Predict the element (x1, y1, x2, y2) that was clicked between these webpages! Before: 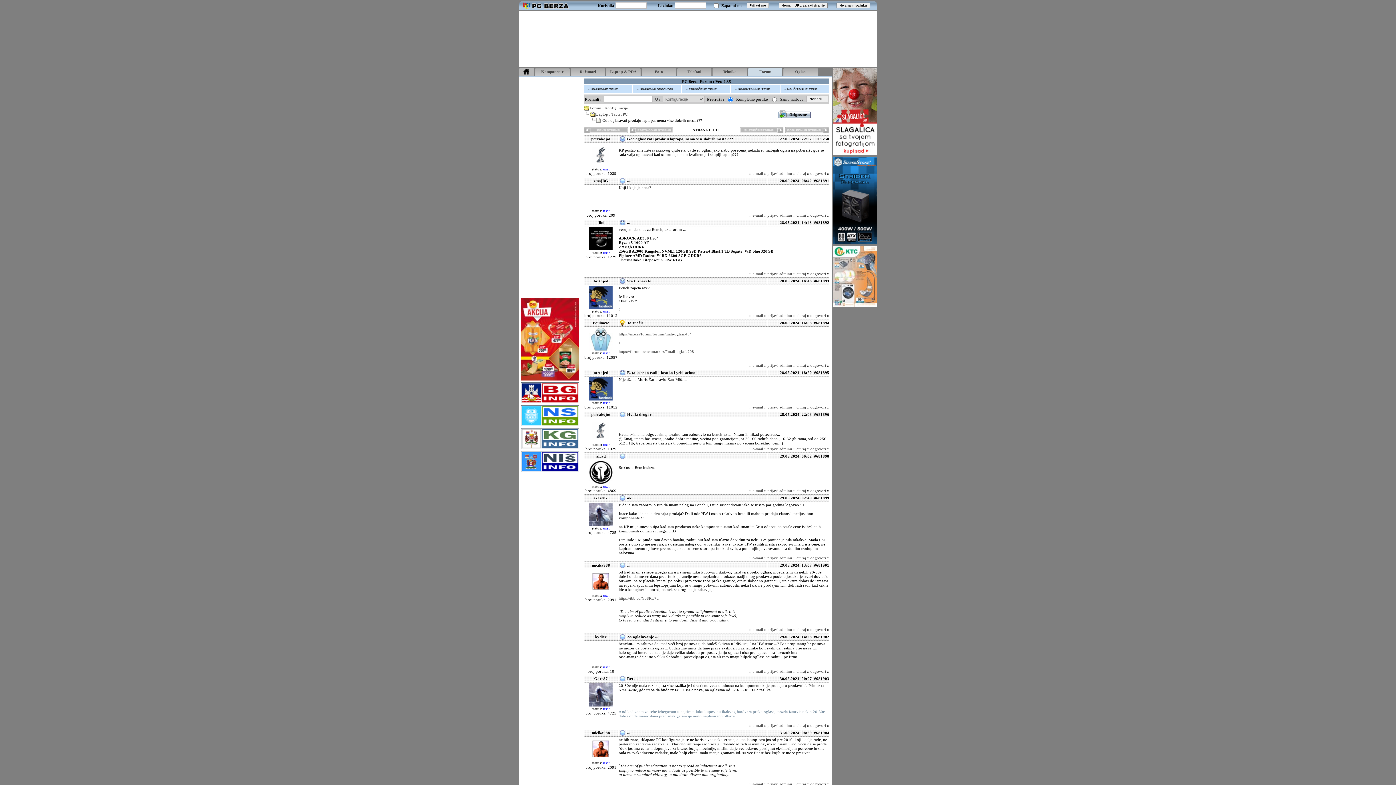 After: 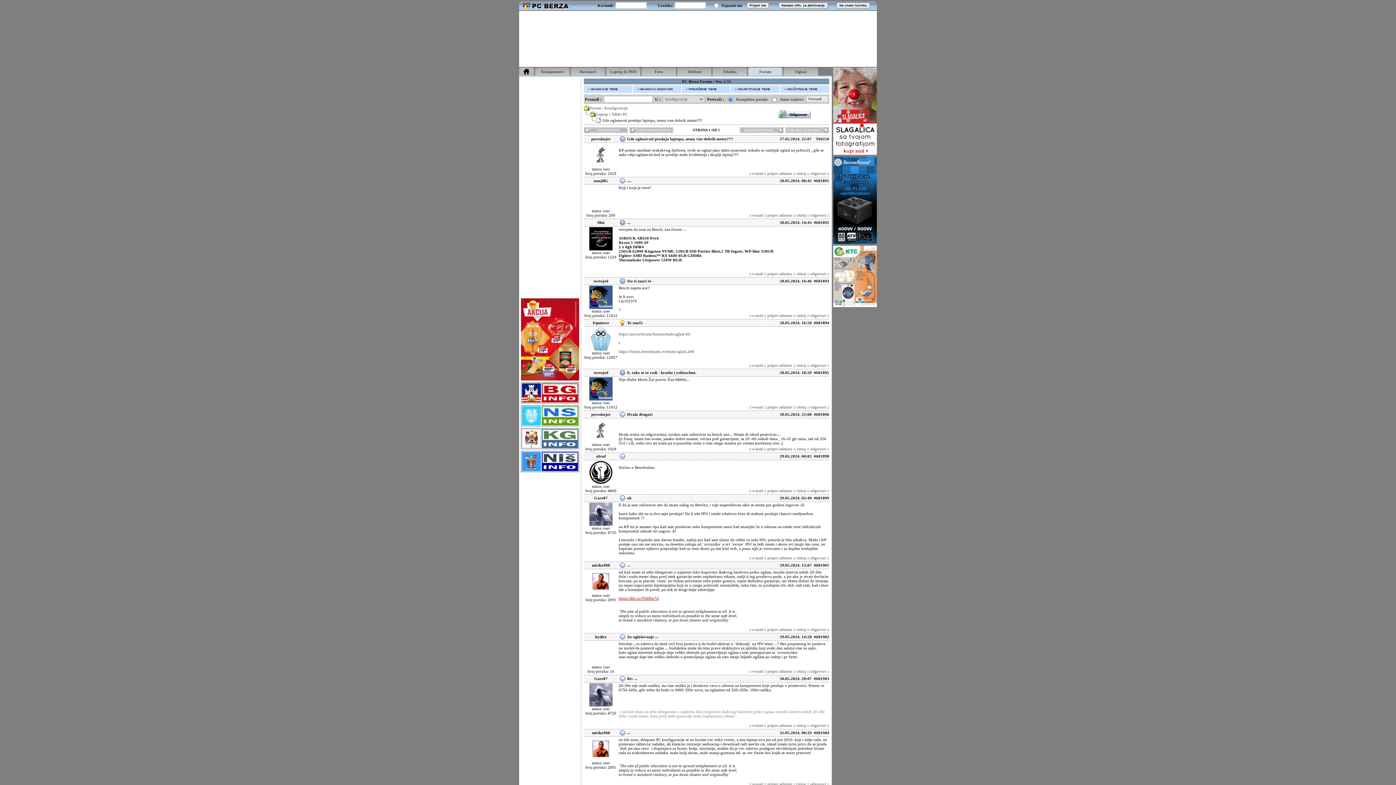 Action: label: https://ibb.co/Yb8Rw7d bbox: (618, 596, 658, 600)